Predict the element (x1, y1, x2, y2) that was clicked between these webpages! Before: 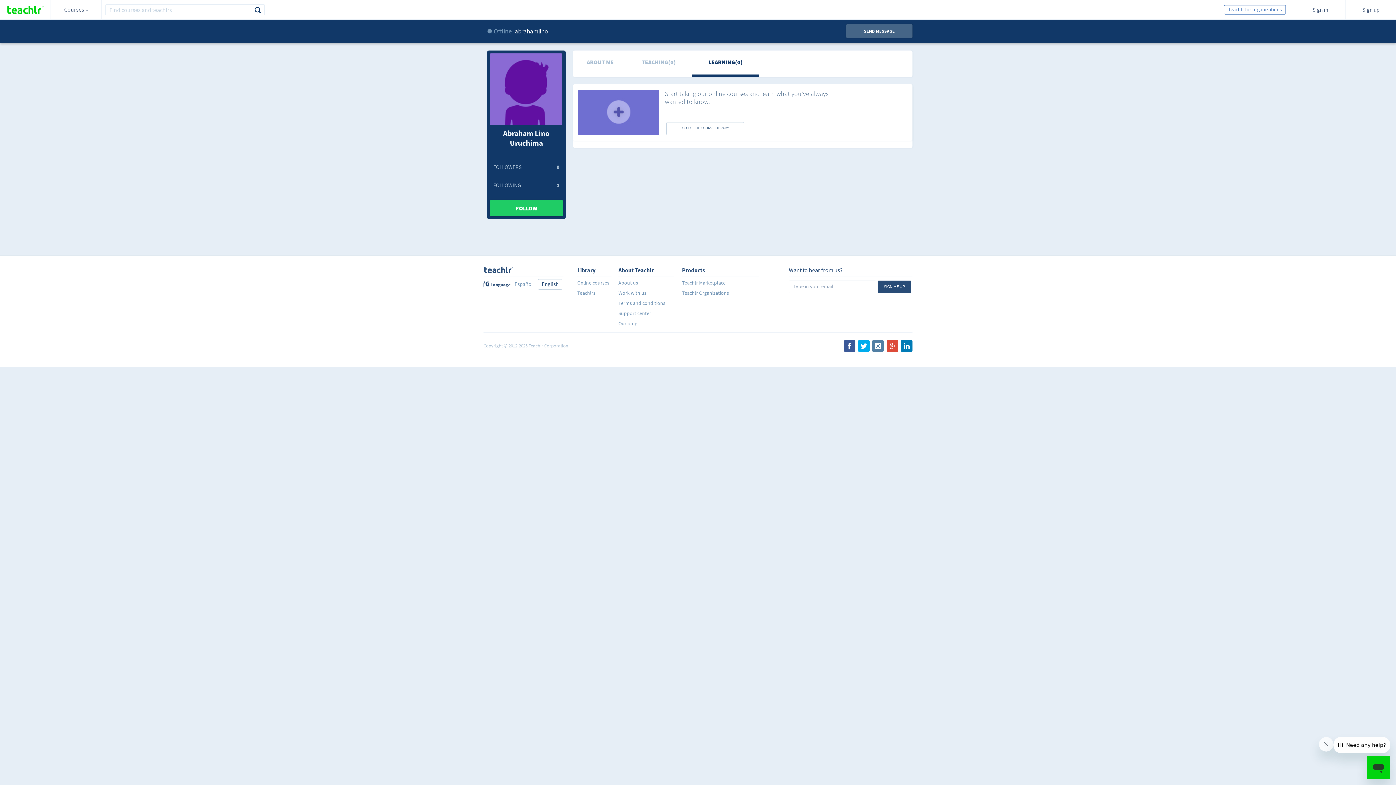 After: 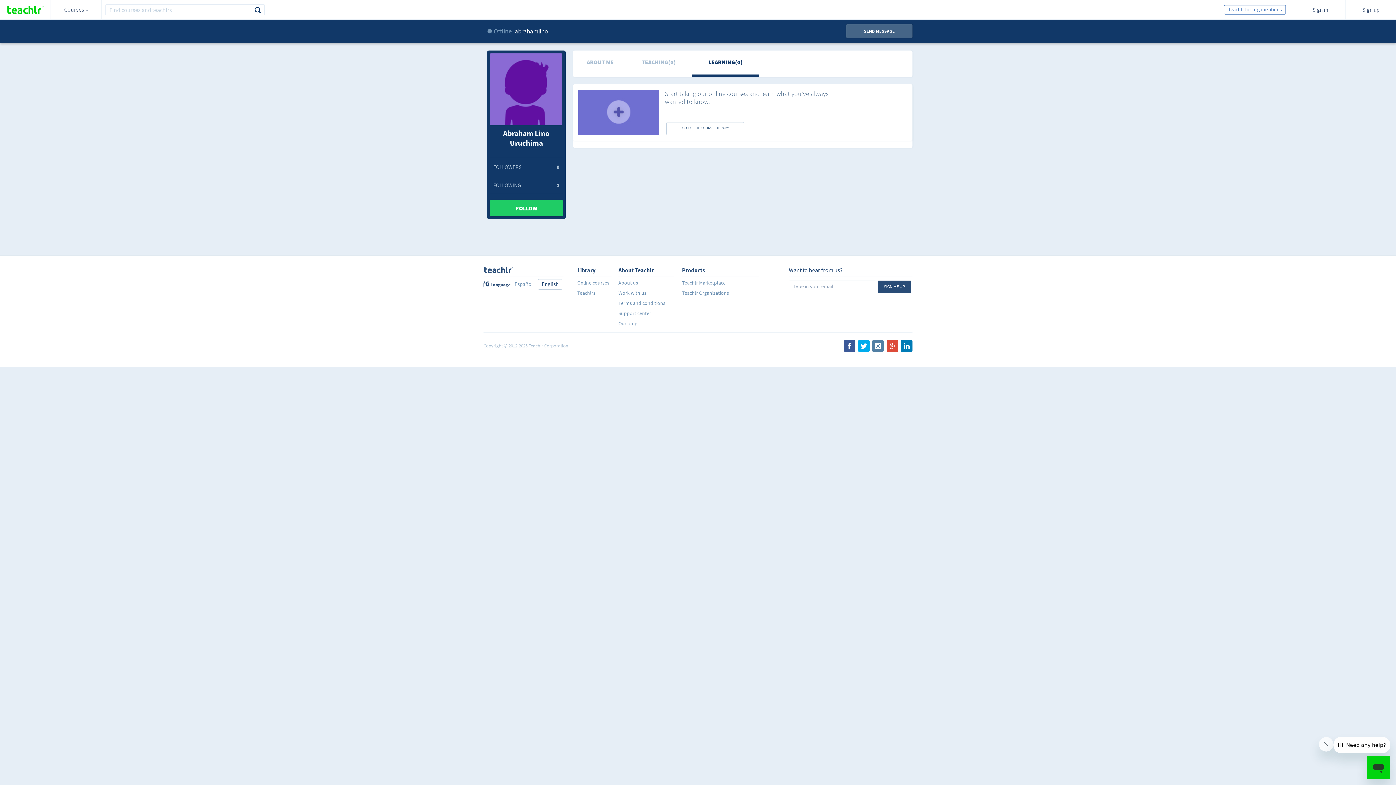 Action: bbox: (858, 340, 869, 352)